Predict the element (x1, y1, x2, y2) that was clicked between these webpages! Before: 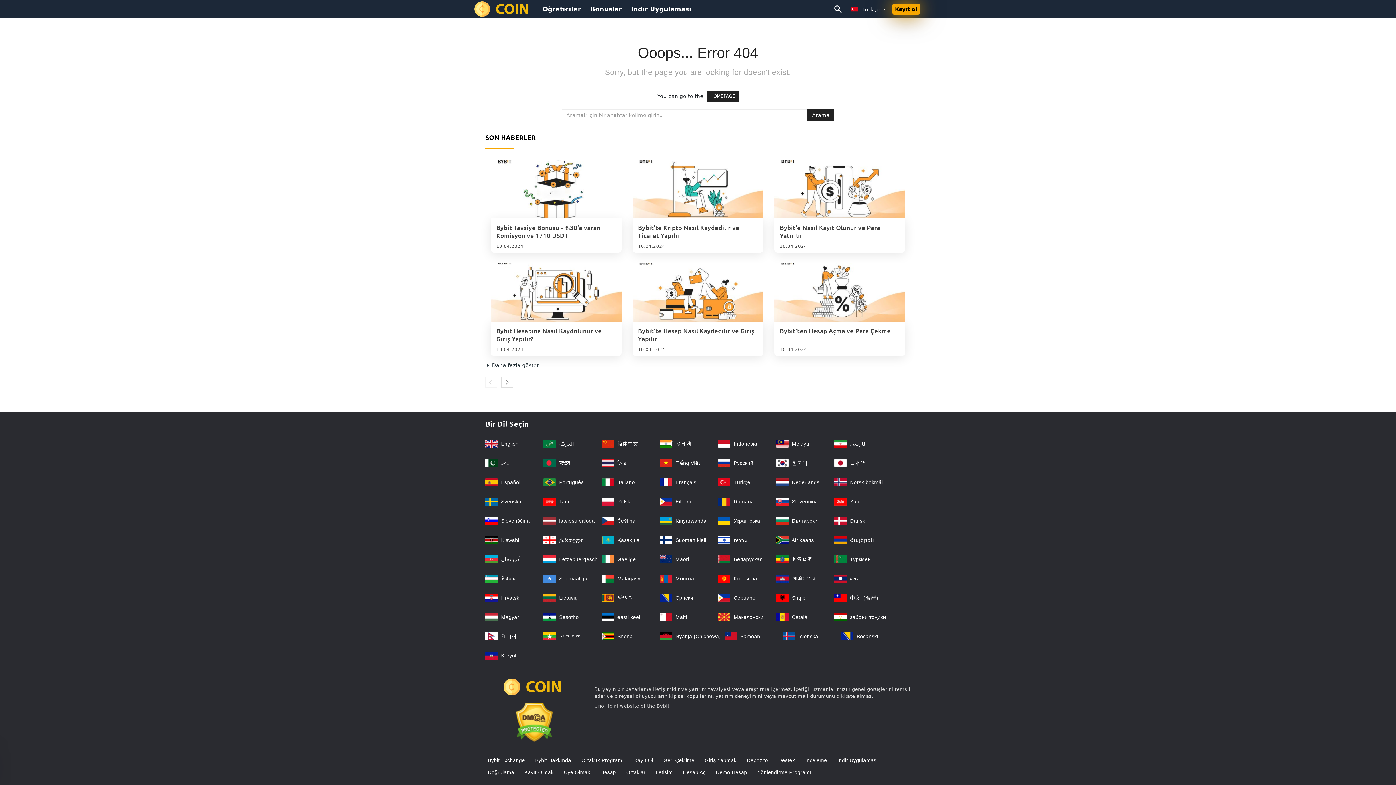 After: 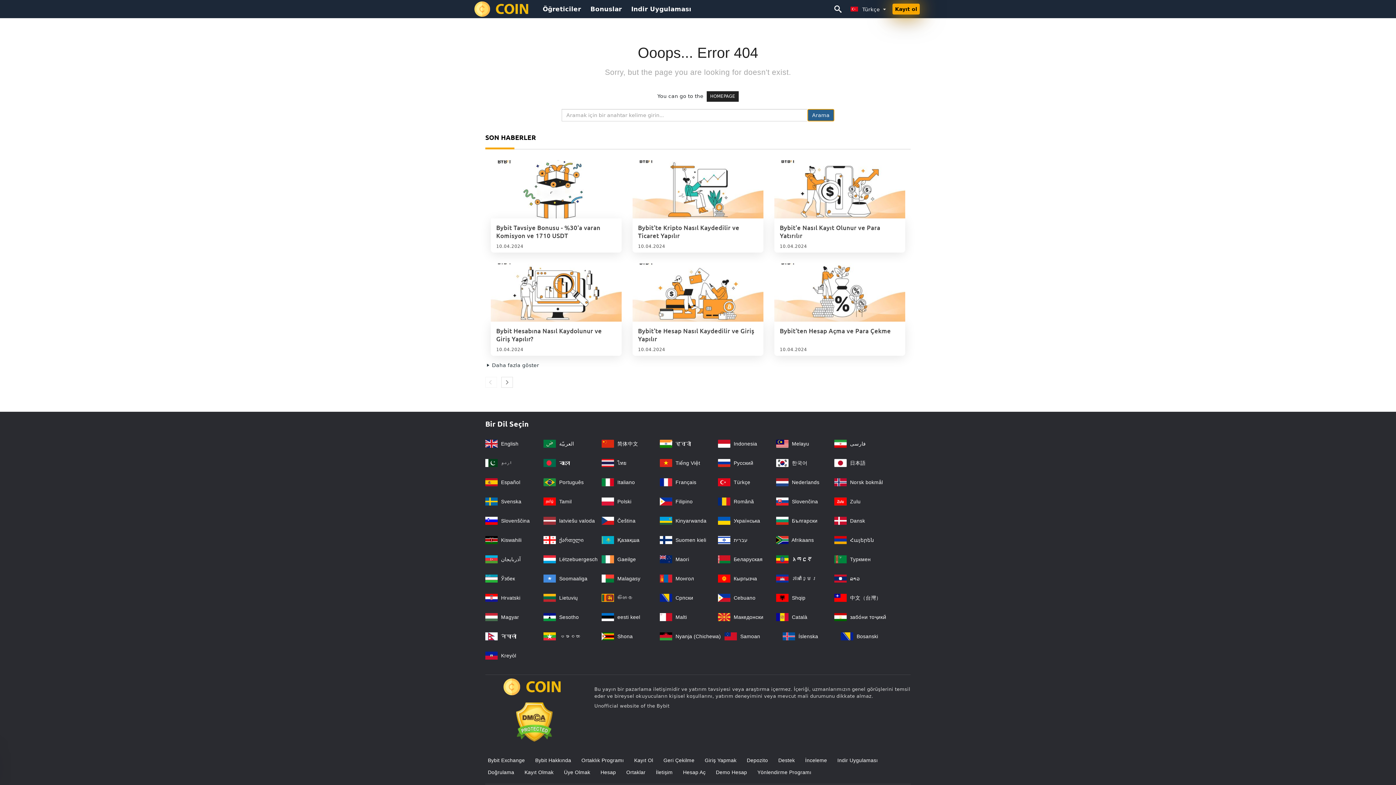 Action: bbox: (807, 109, 834, 121) label: Arama